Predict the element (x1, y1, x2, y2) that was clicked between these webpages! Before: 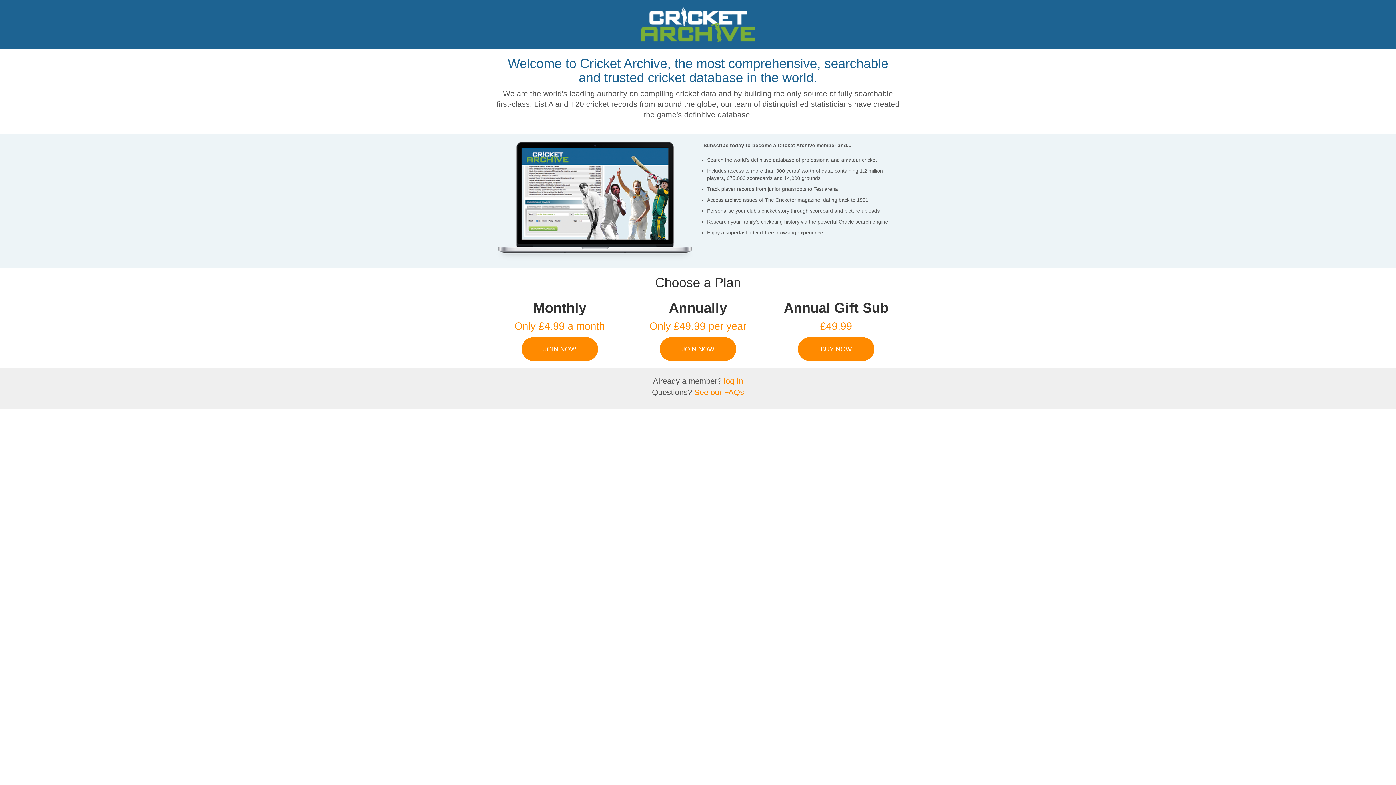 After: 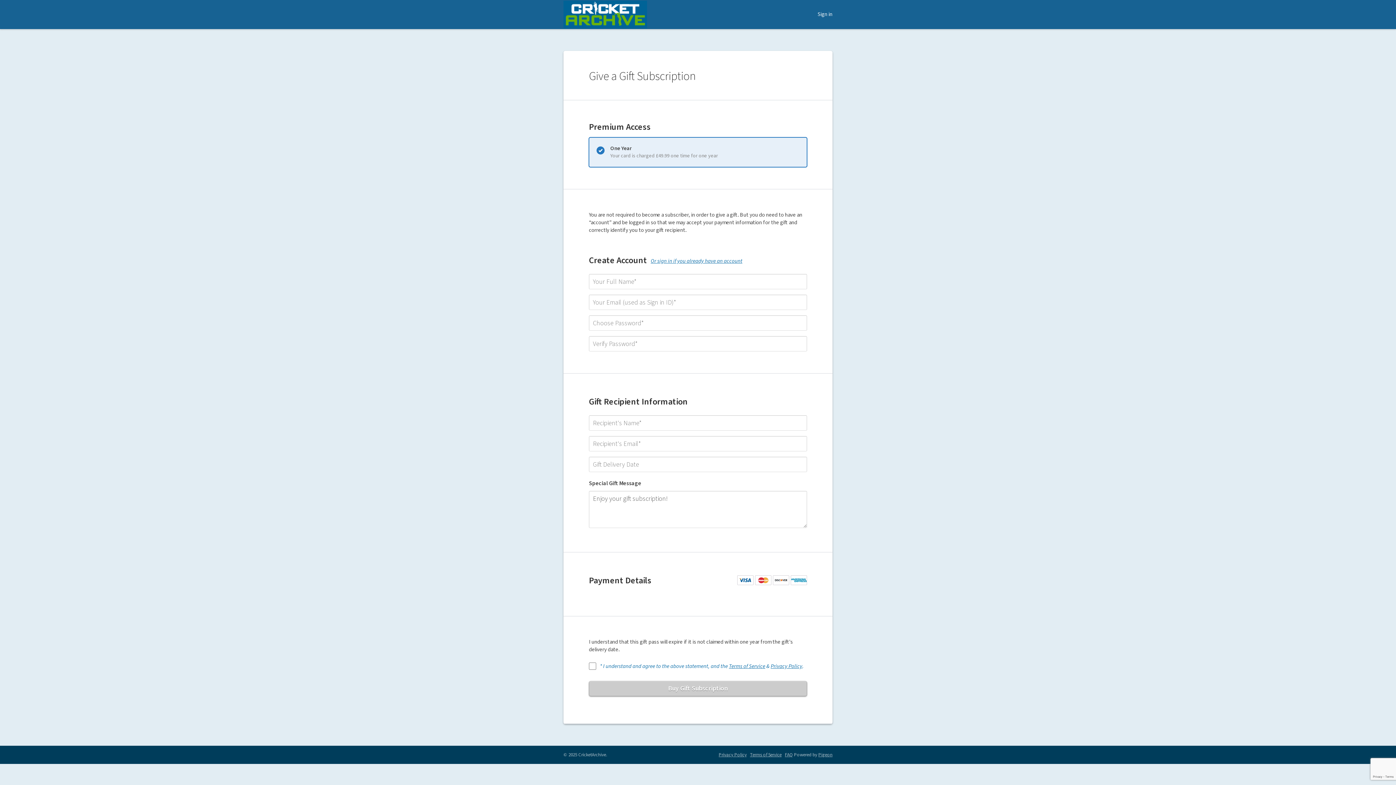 Action: bbox: (798, 337, 874, 361) label: BUY NOW